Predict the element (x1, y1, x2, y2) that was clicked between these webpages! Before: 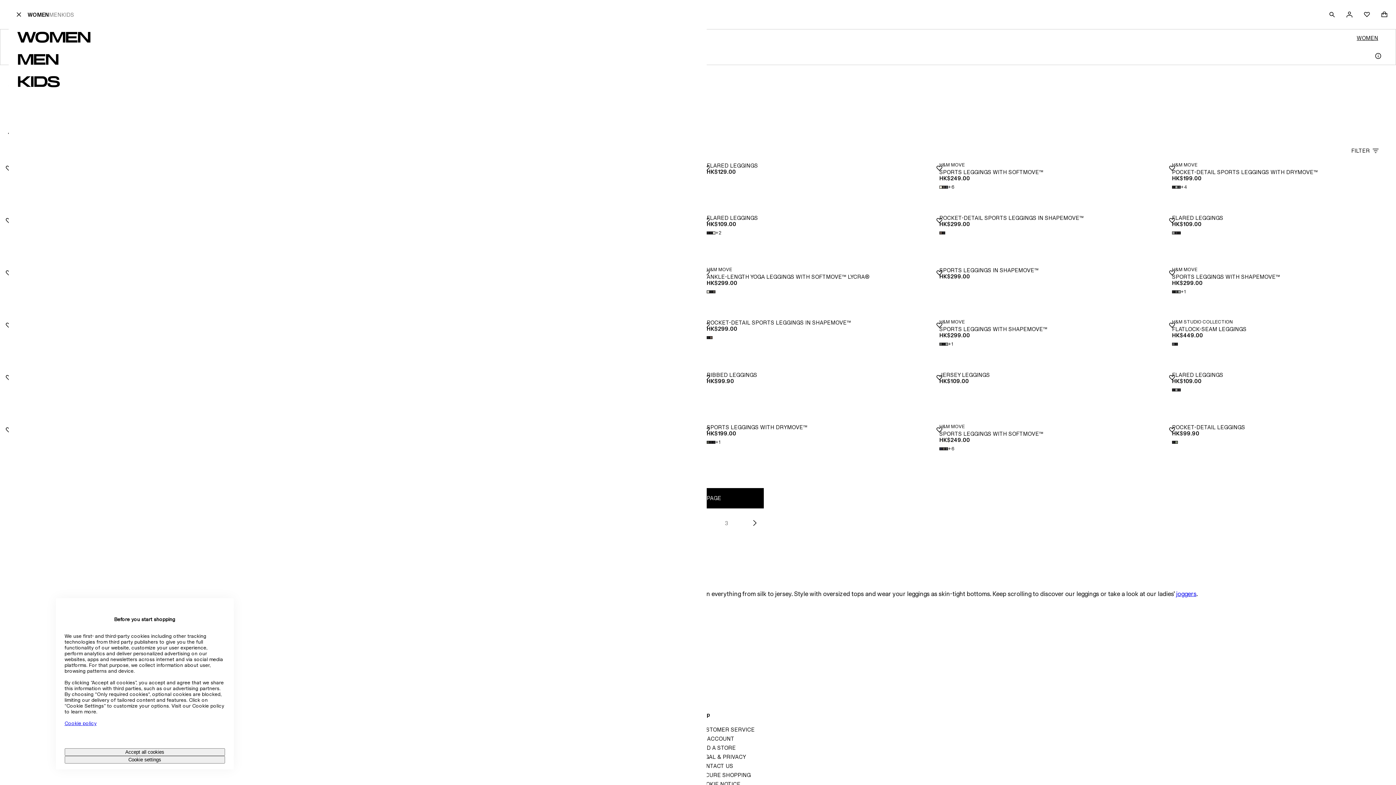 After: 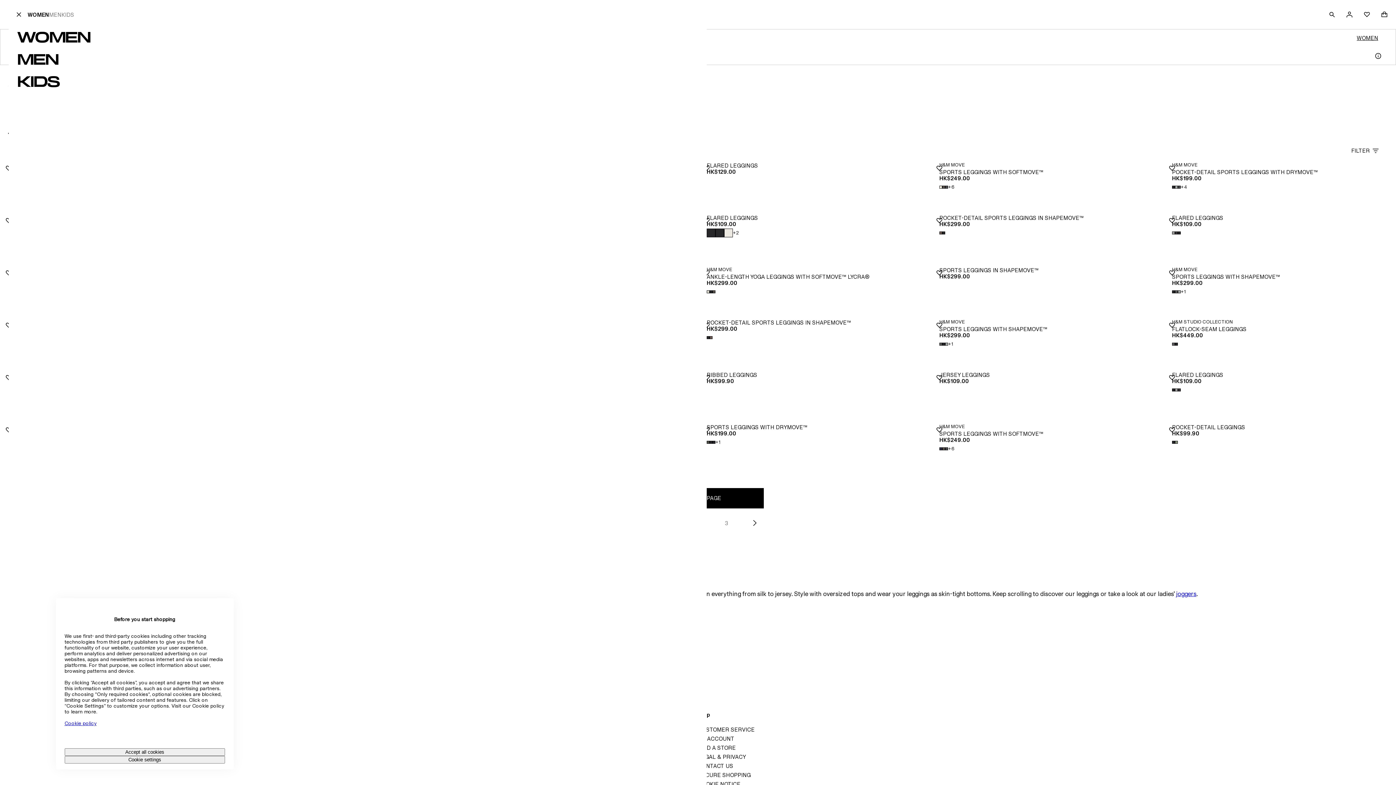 Action: bbox: (706, 228, 721, 237) label: Expand colour swatches
+2